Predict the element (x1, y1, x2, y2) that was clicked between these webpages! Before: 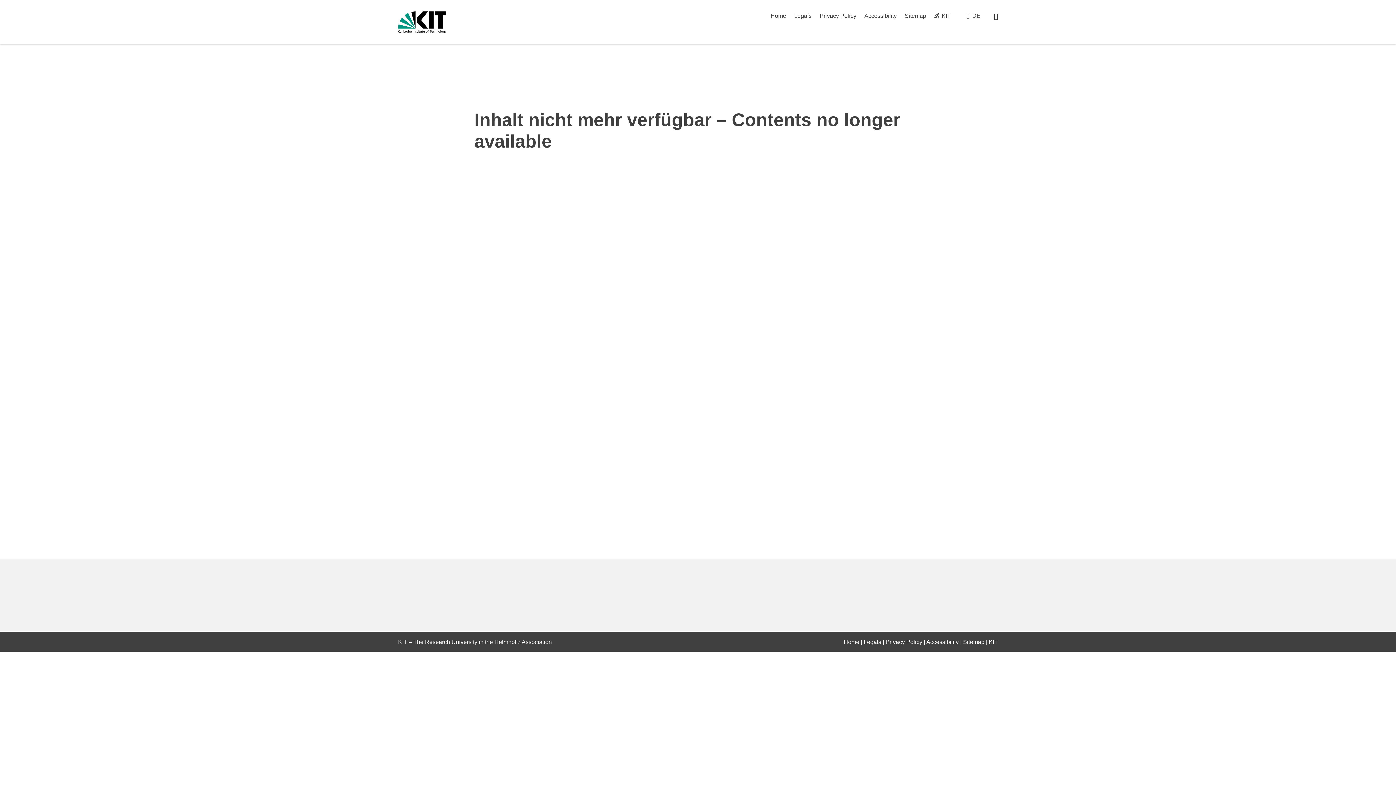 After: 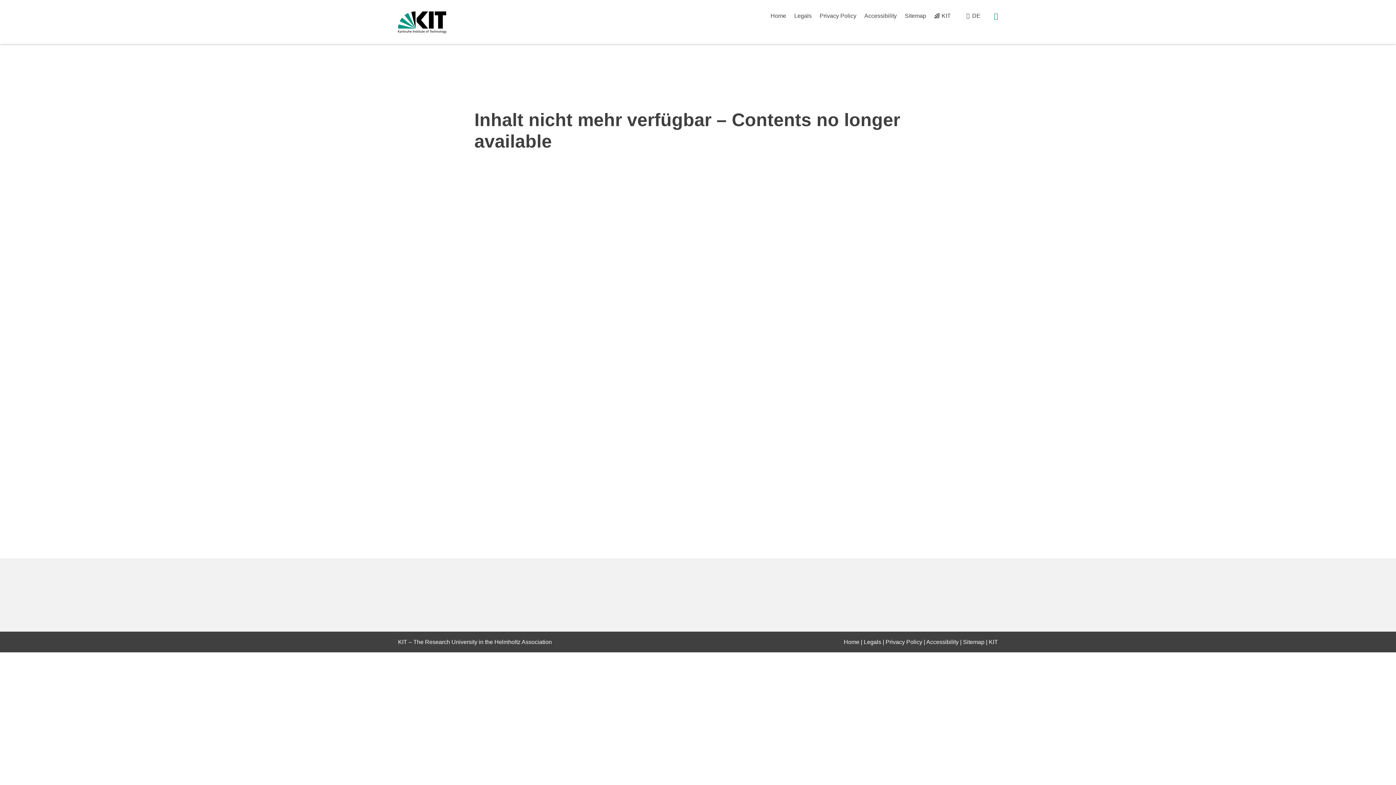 Action: bbox: (994, 12, 998, 19) label: search